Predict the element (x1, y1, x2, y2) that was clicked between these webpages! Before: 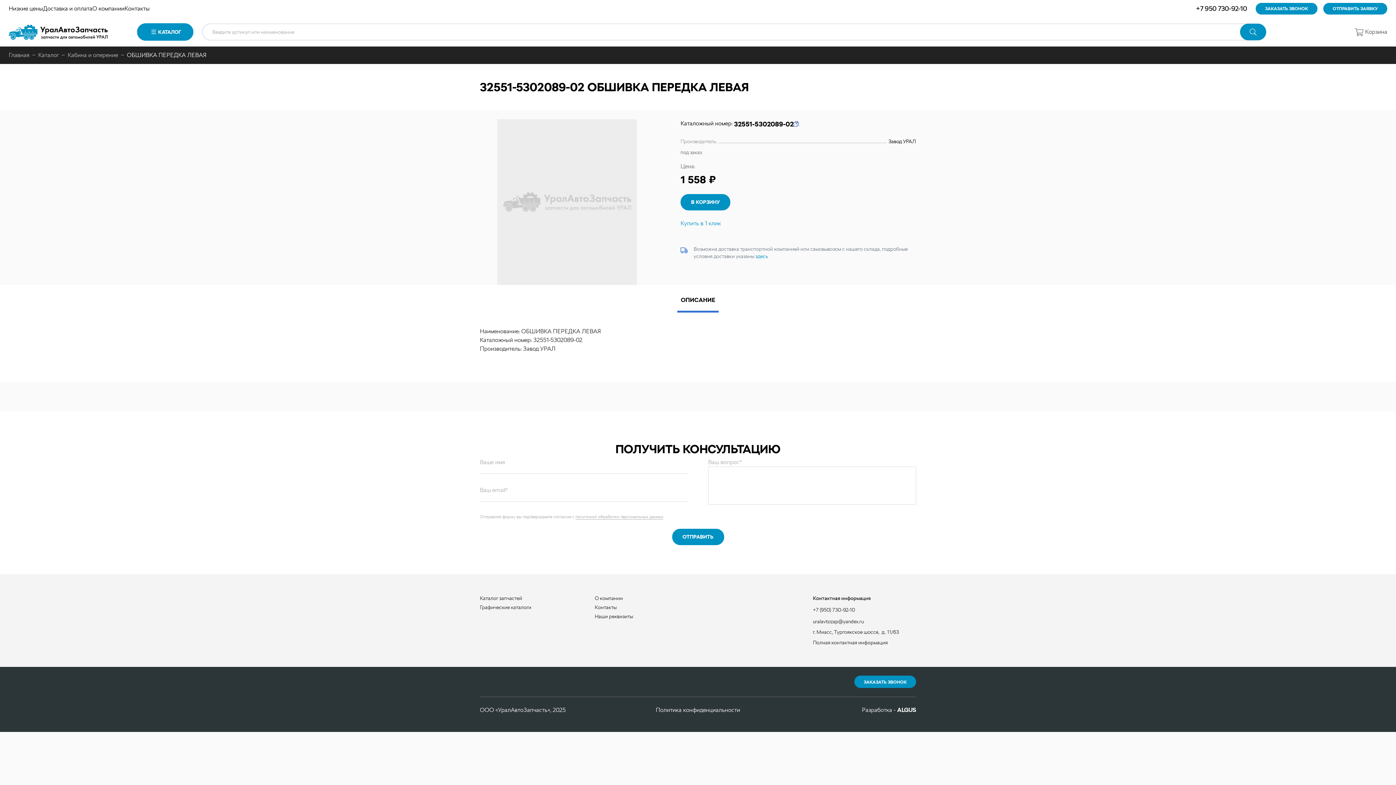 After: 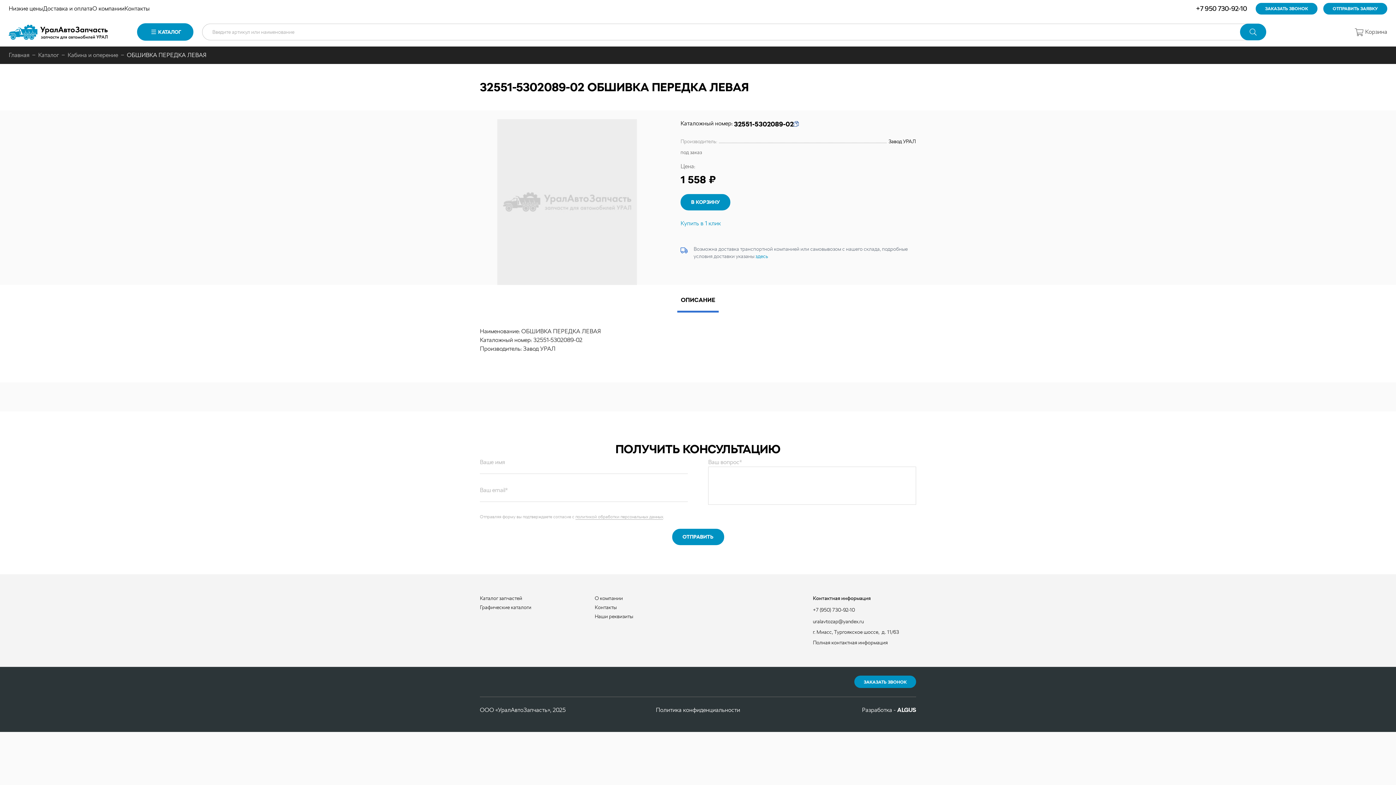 Action: label: +7 (950) 730-92-10 bbox: (813, 607, 855, 613)